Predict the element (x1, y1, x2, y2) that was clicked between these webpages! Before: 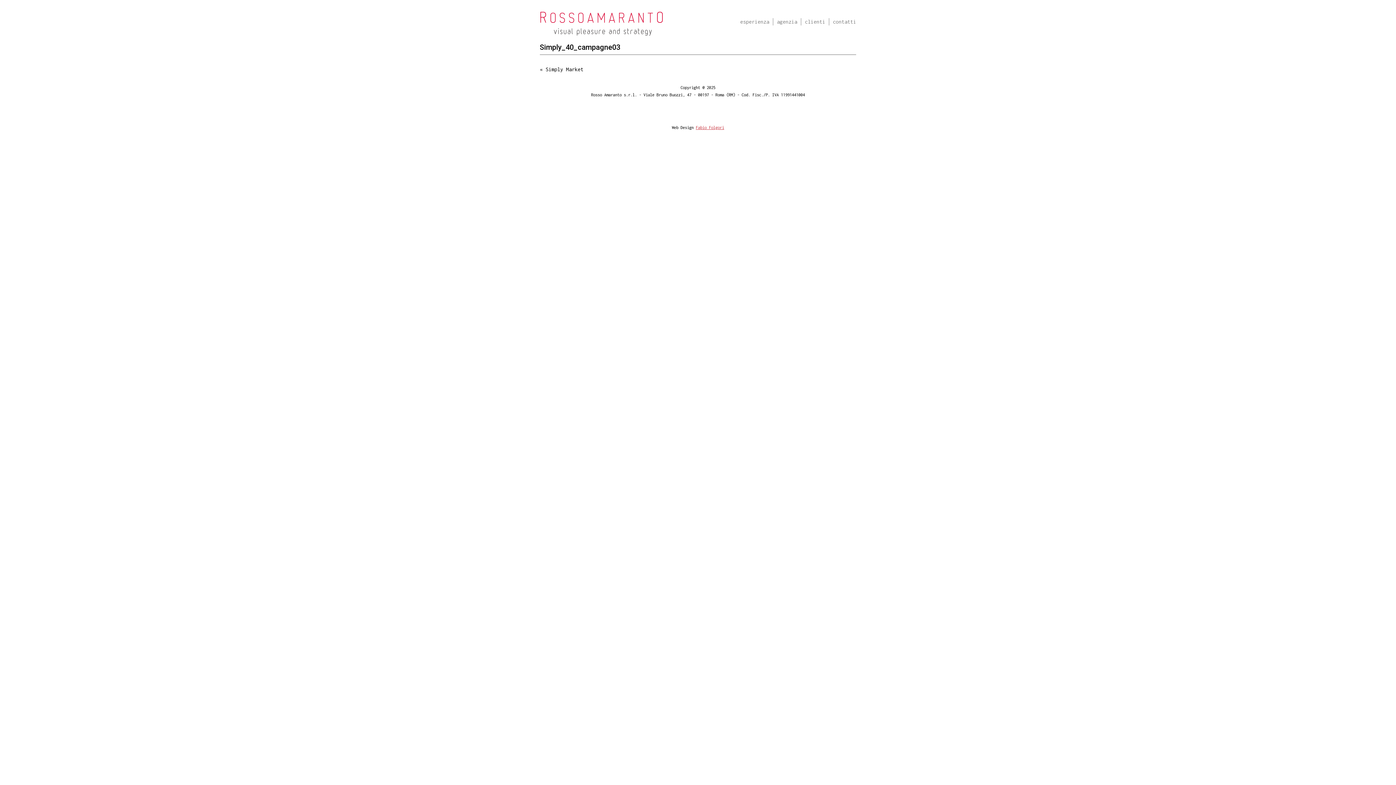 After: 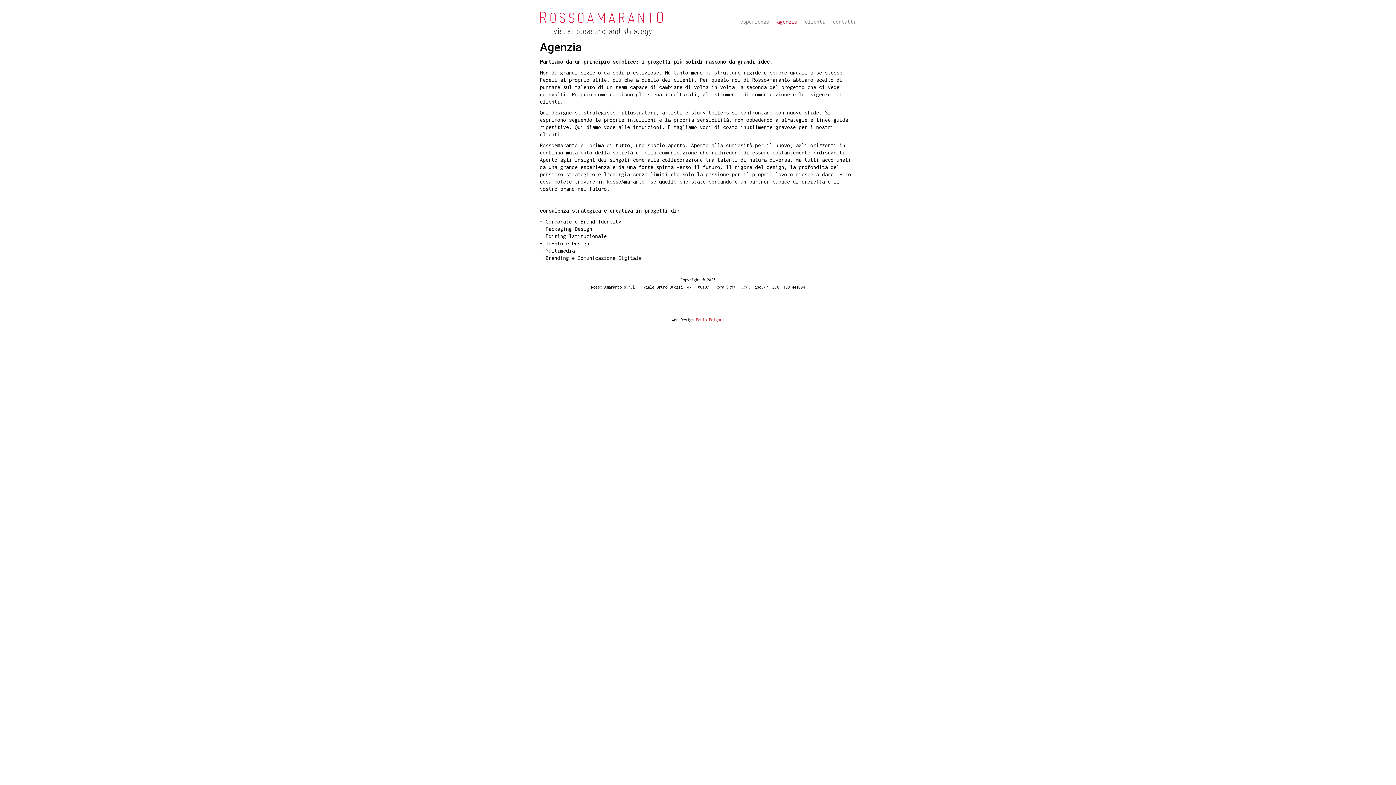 Action: label: agenzia bbox: (777, 18, 797, 24)